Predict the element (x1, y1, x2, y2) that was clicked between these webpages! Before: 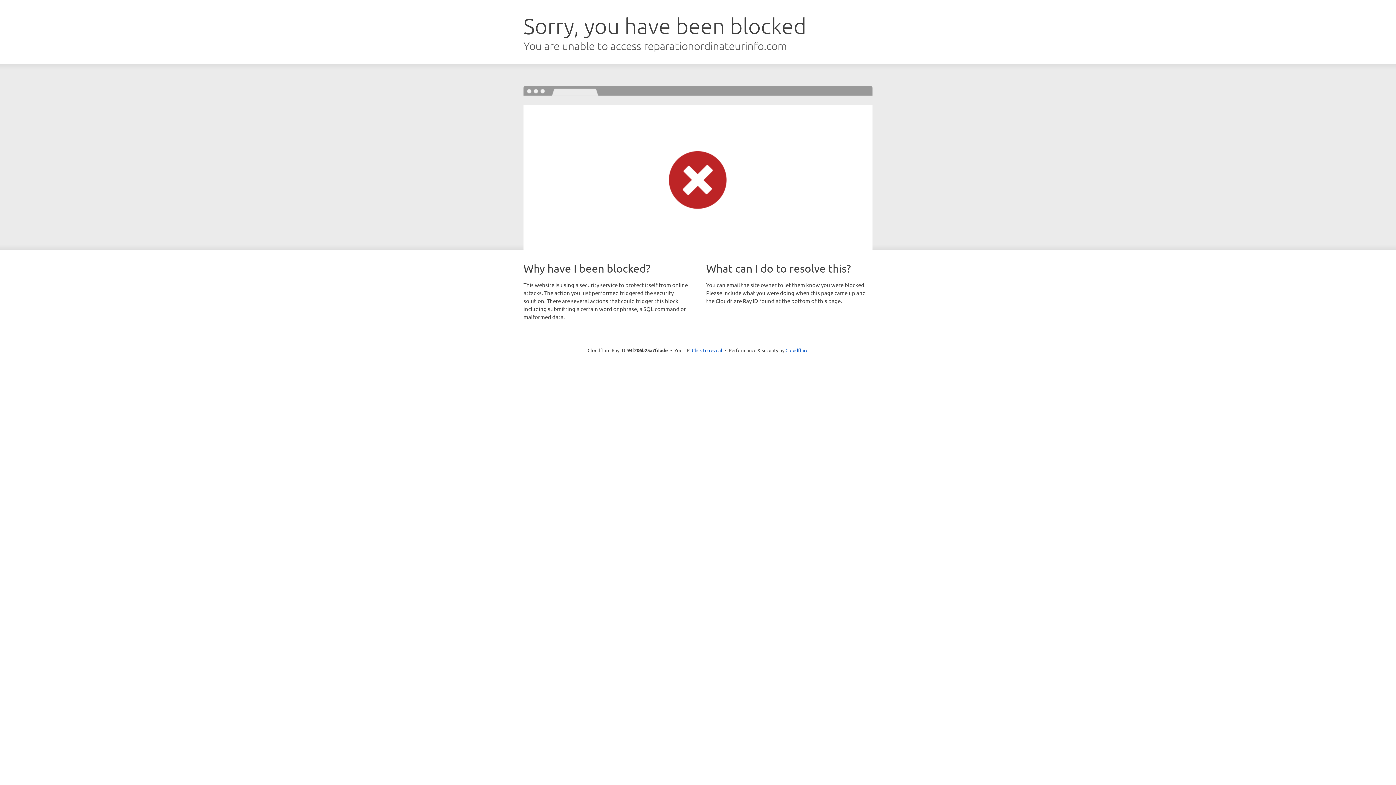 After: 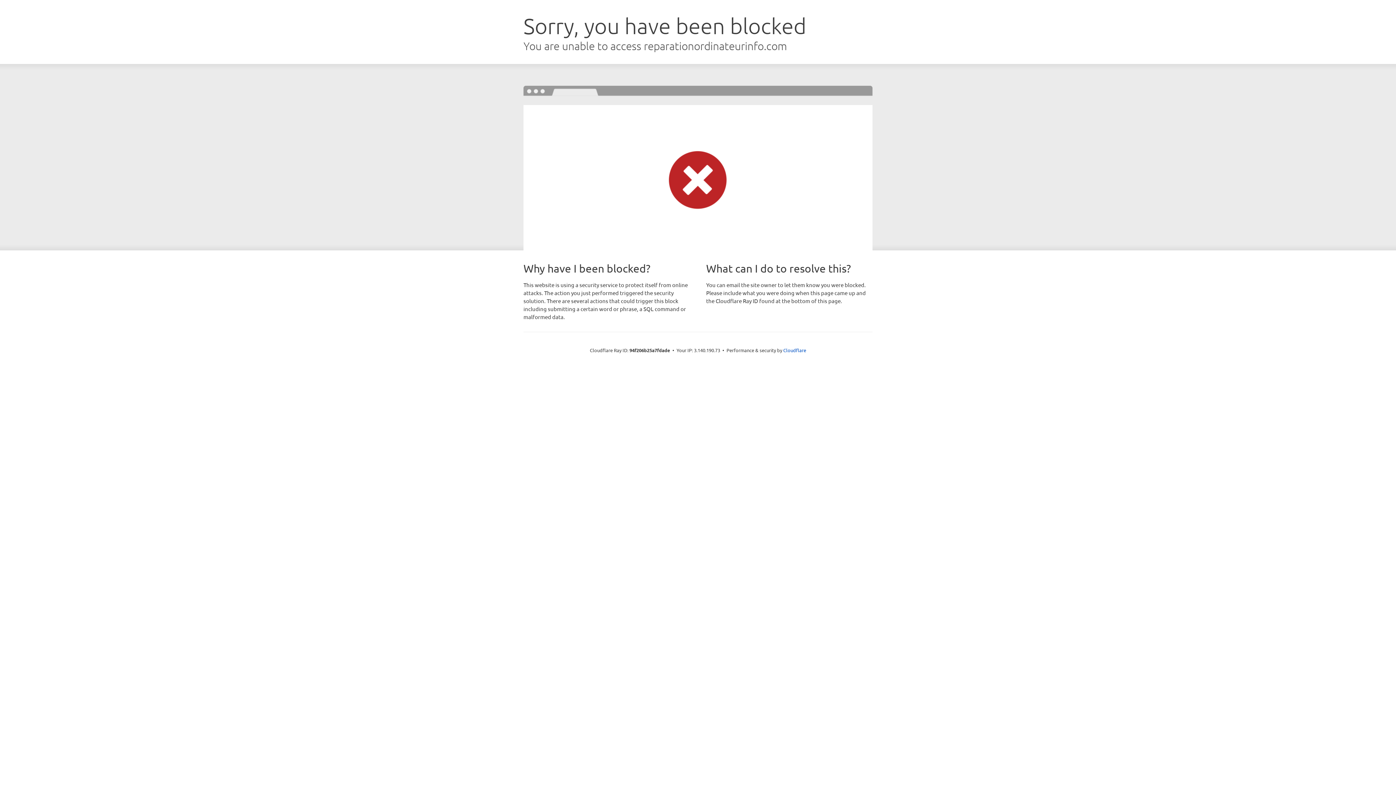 Action: bbox: (692, 346, 722, 353) label: Click to reveal